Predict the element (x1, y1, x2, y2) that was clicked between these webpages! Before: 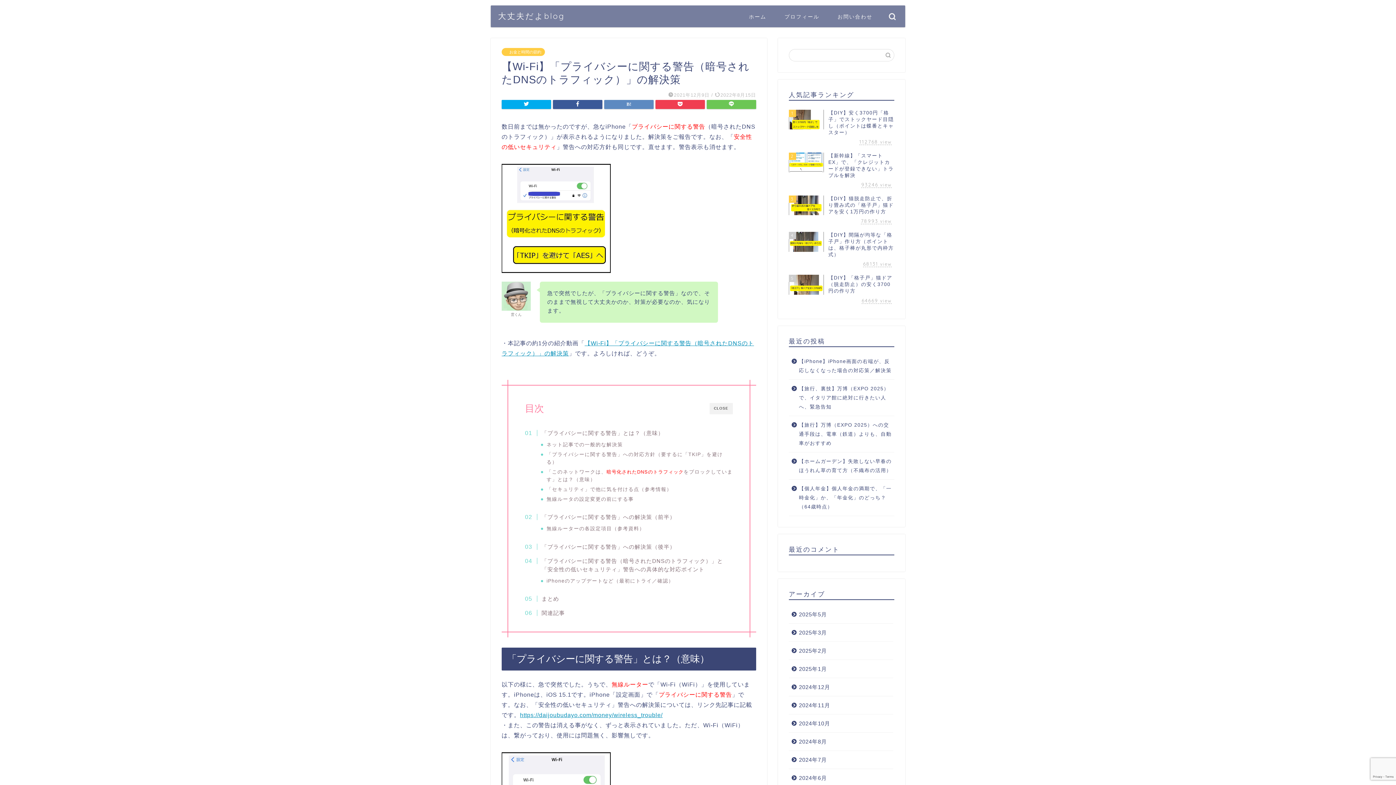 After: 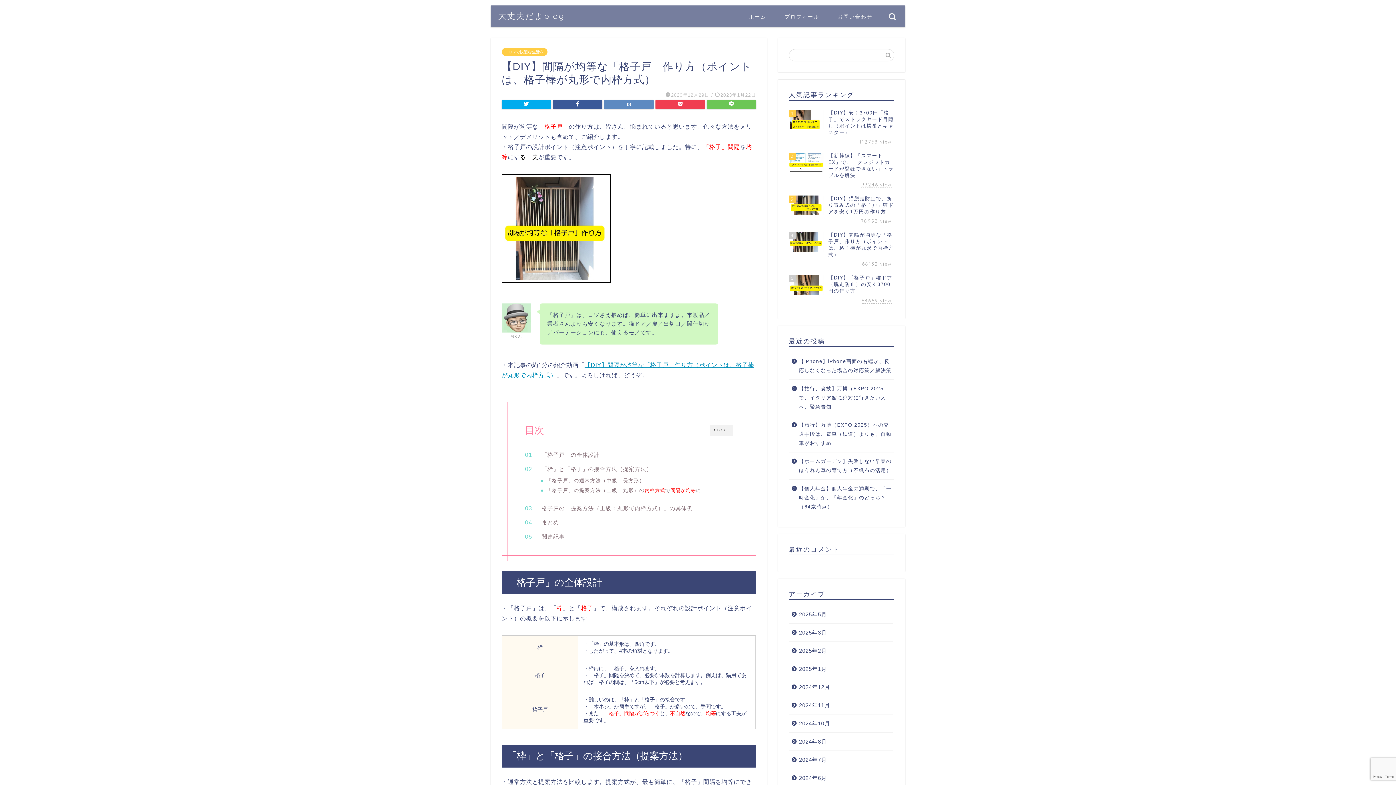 Action: label: 4
【DIY】間隔が均等な「格子戸」作り方（ポイントは、格子棒が丸形で内枠方式）
68131 view bbox: (789, 228, 894, 271)